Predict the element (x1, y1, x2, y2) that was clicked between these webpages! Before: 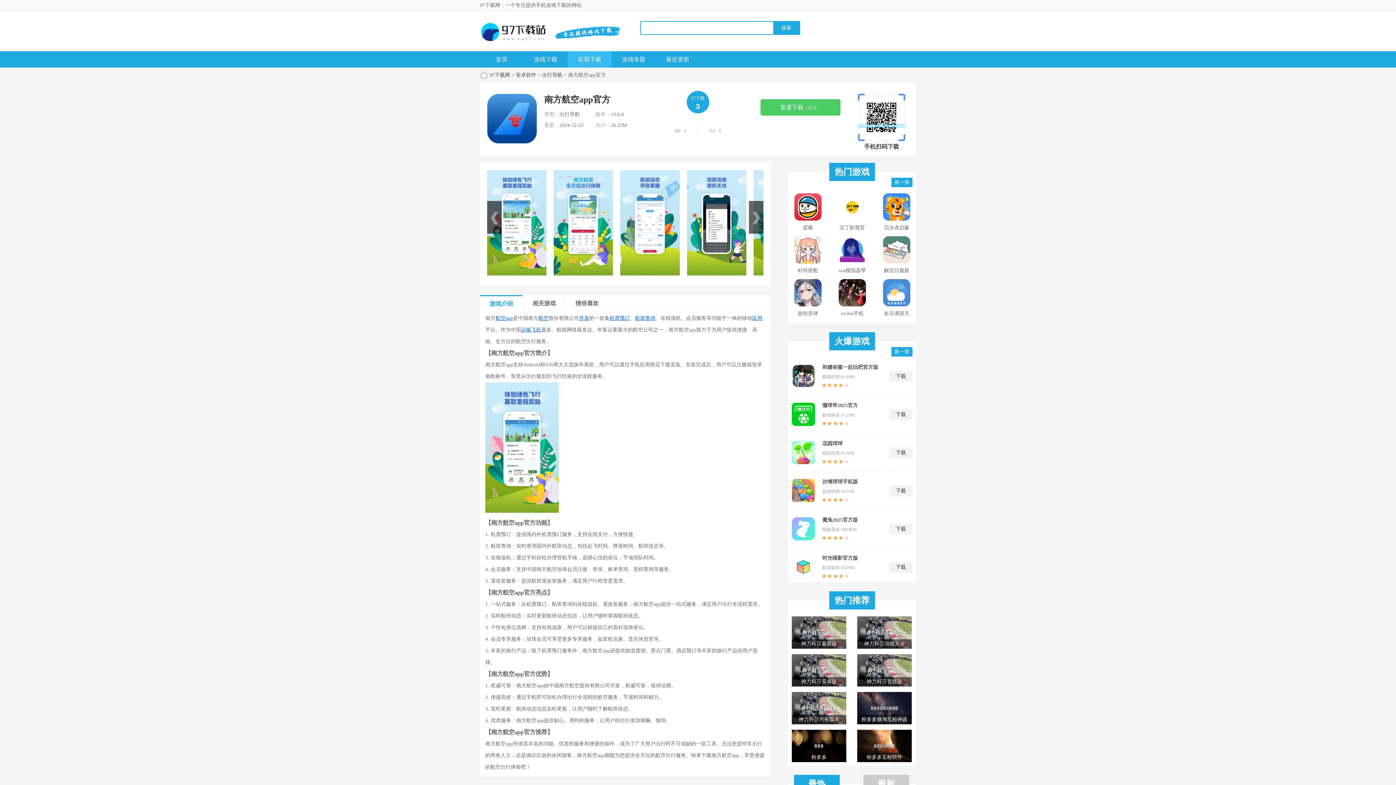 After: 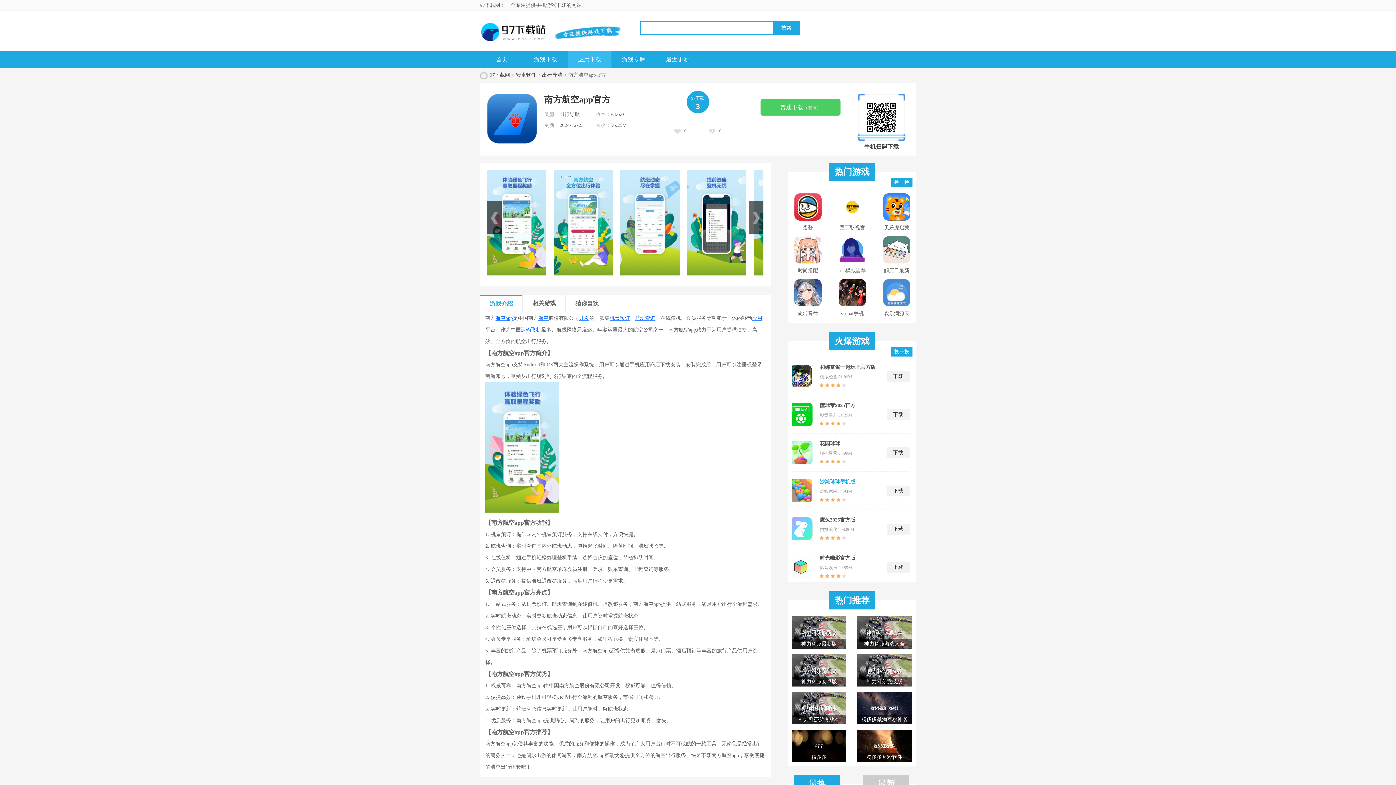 Action: label: 沙滩球球手机版 bbox: (822, 479, 915, 485)